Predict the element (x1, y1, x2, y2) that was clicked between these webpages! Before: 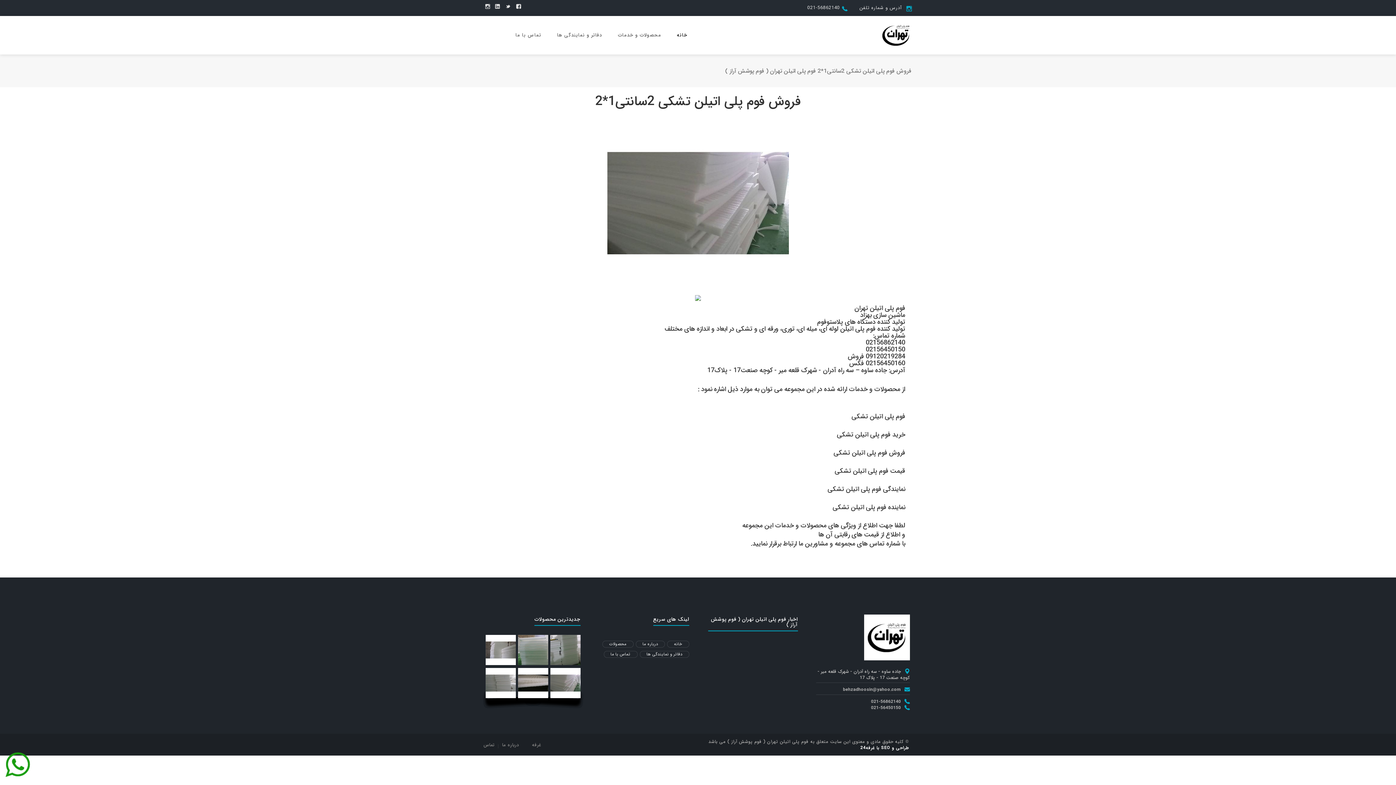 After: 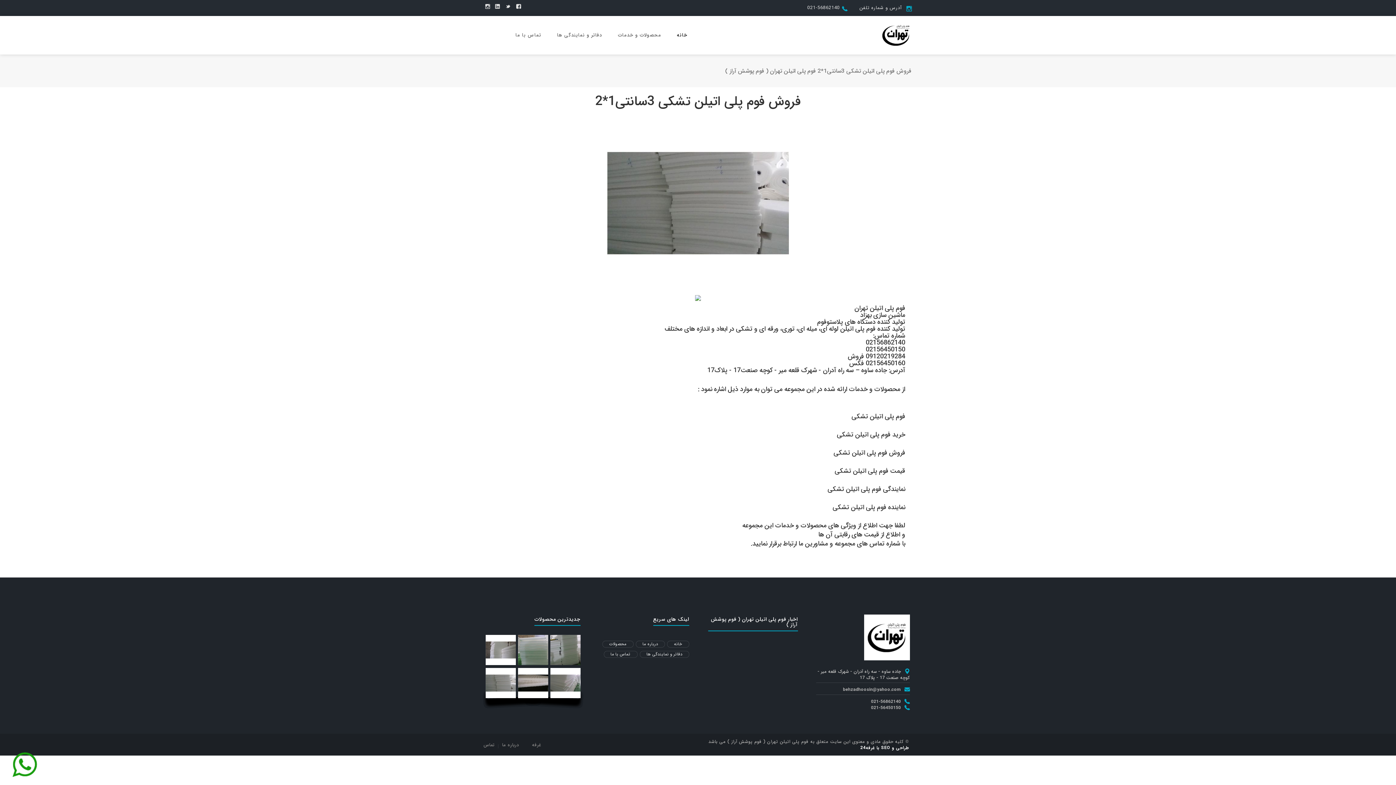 Action: bbox: (485, 668, 515, 698)